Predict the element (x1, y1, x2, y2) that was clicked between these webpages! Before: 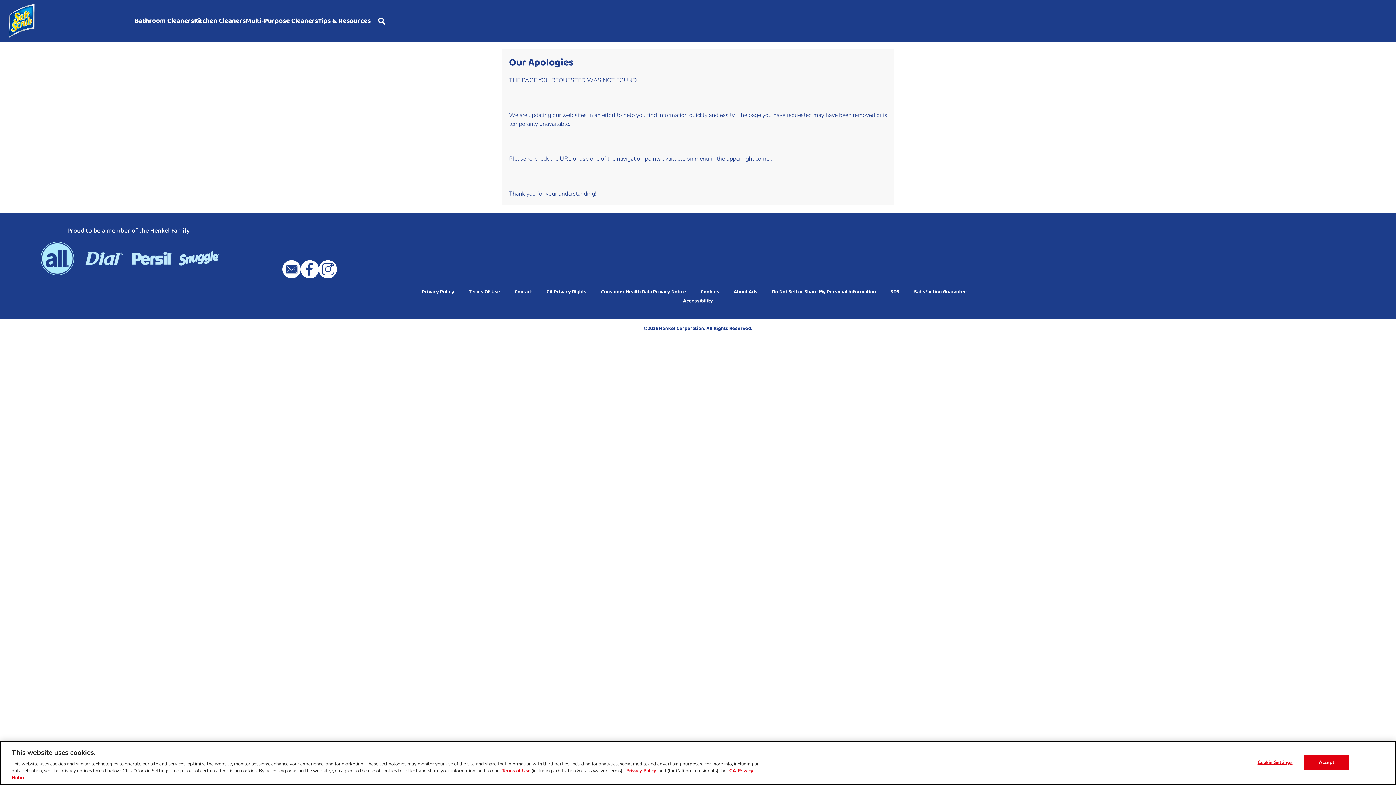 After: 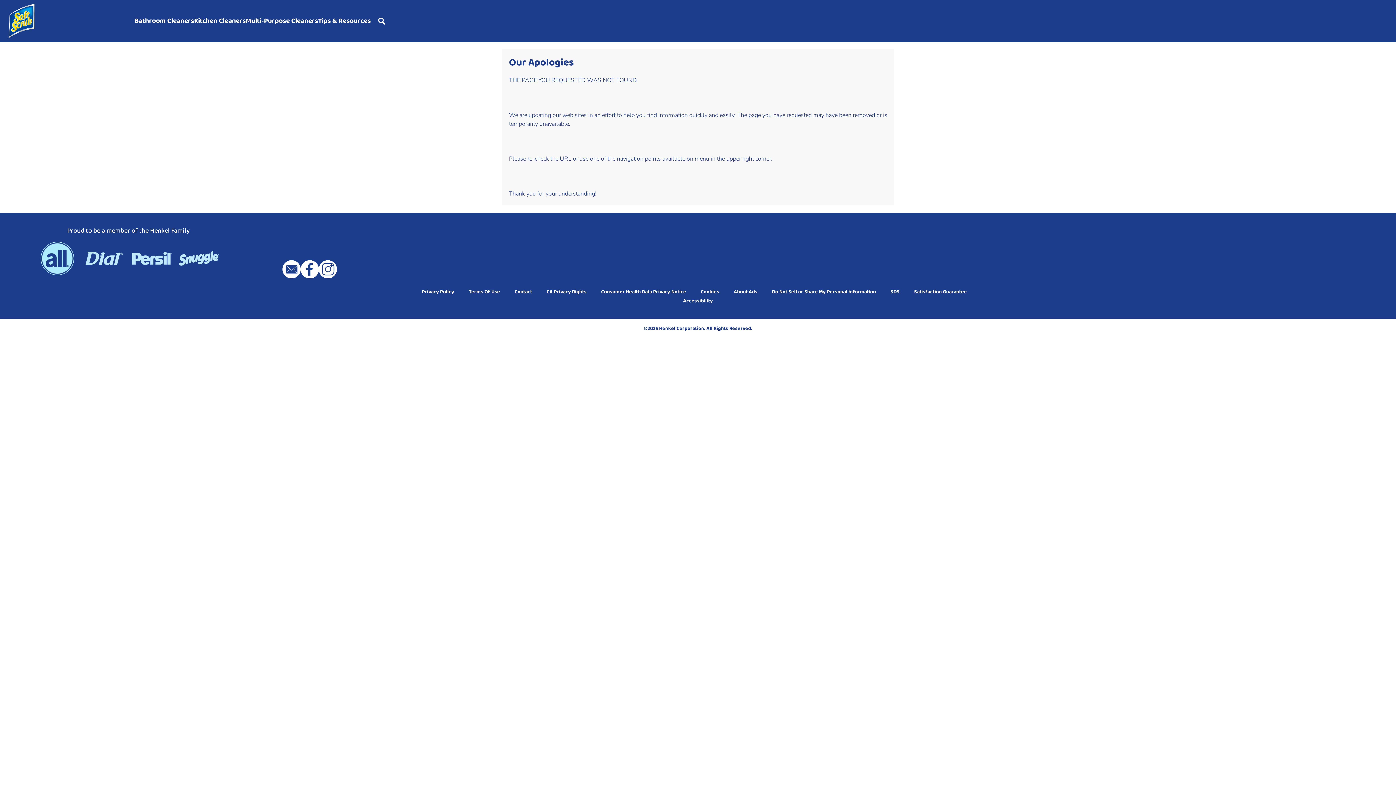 Action: label: Accept bbox: (1304, 755, 1349, 770)